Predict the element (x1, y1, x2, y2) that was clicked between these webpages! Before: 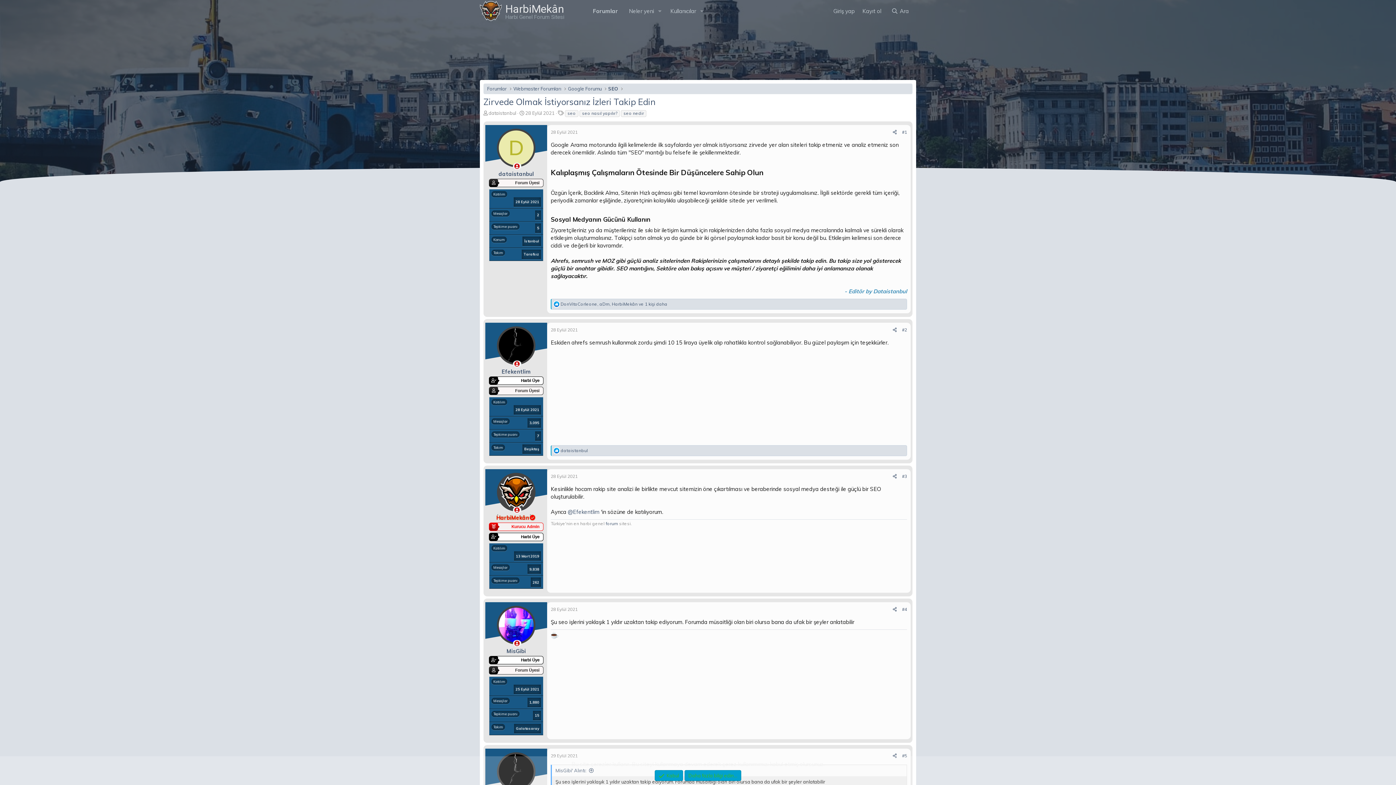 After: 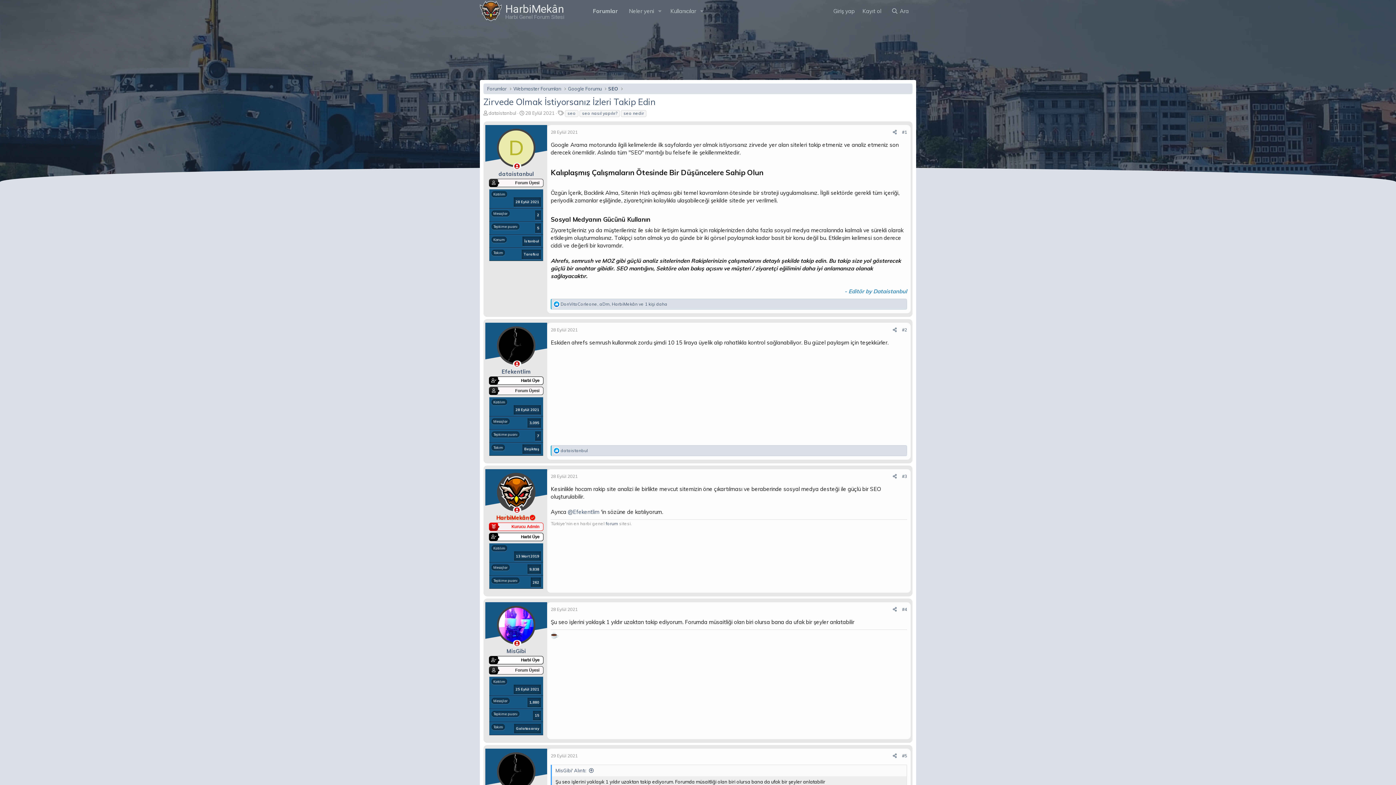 Action: bbox: (654, 770, 683, 781) label: Kabul